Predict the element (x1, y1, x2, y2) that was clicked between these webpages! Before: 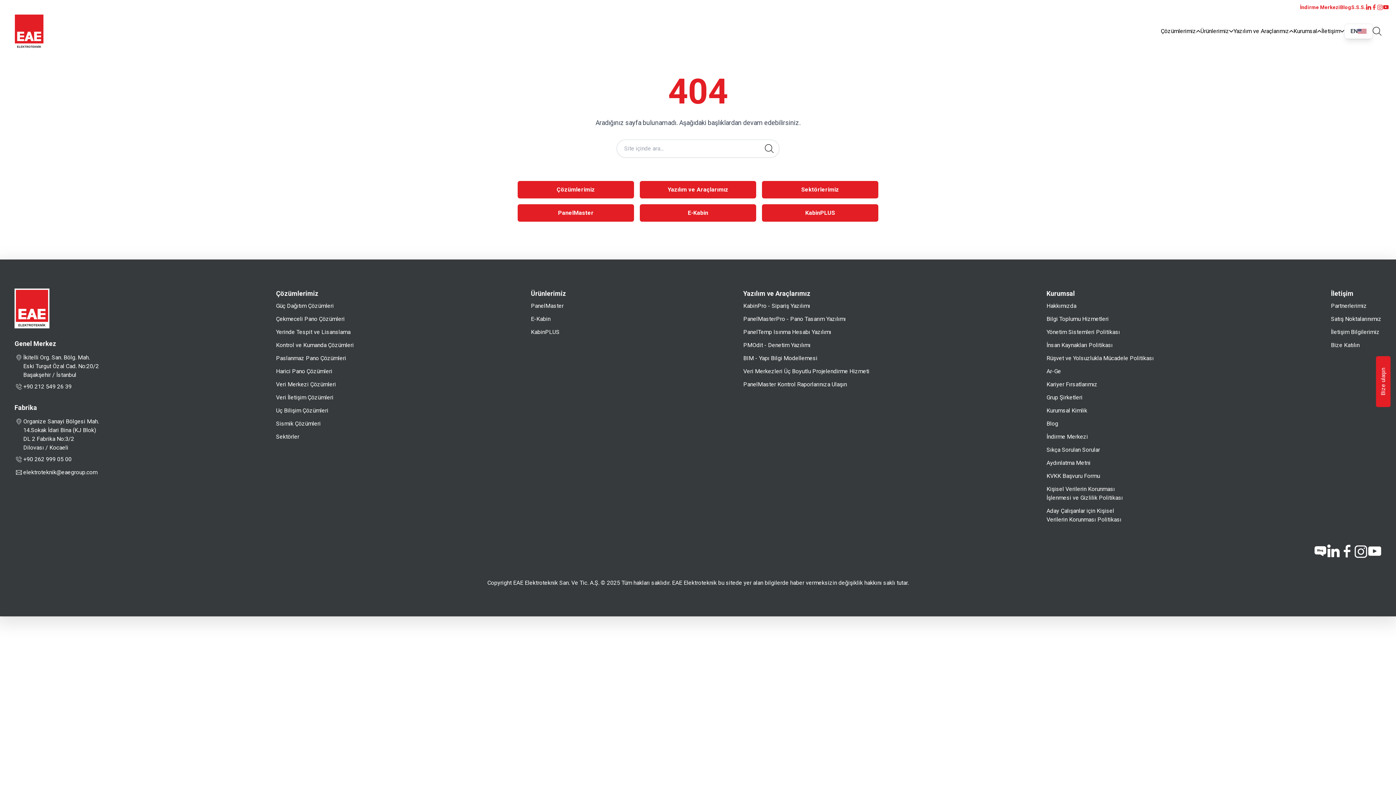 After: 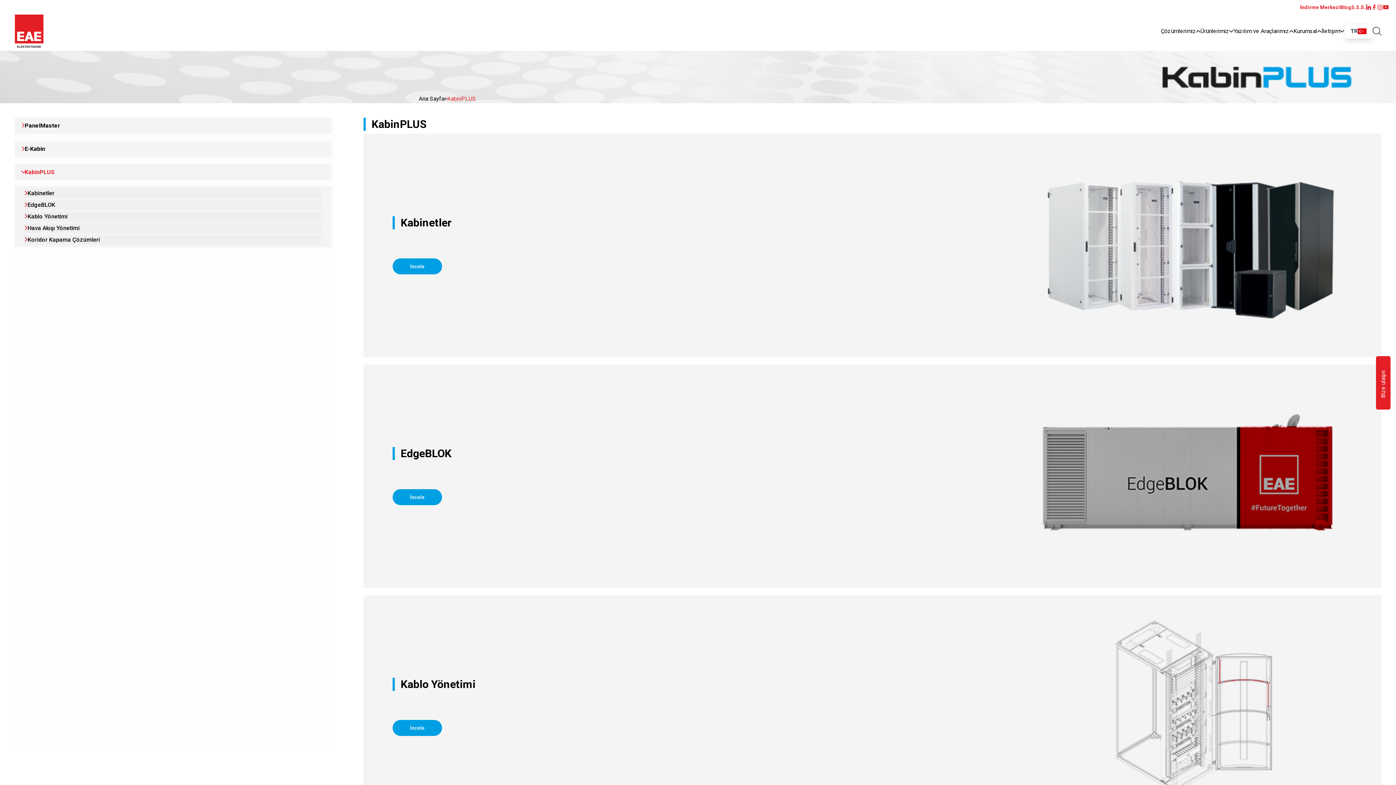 Action: label: KabinPLUS bbox: (531, 328, 559, 335)